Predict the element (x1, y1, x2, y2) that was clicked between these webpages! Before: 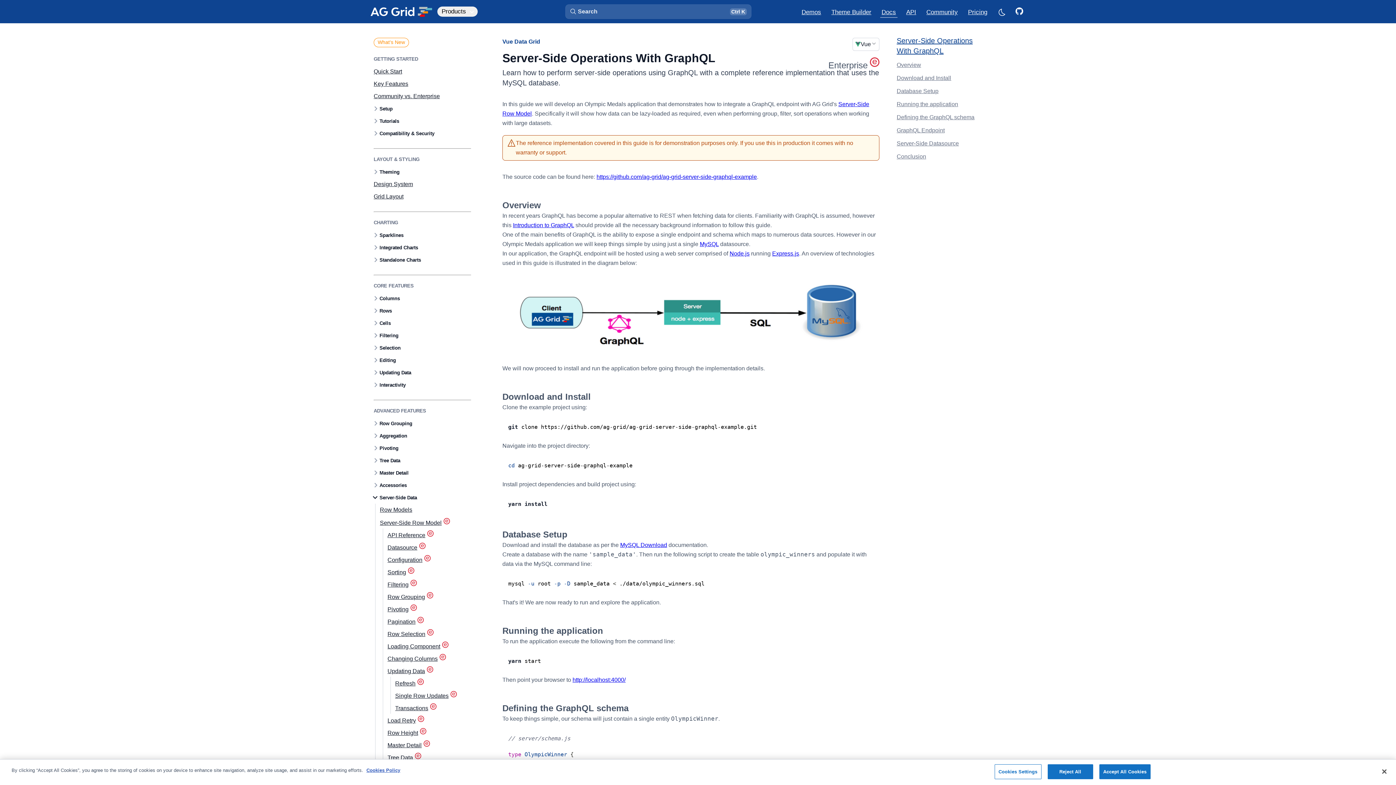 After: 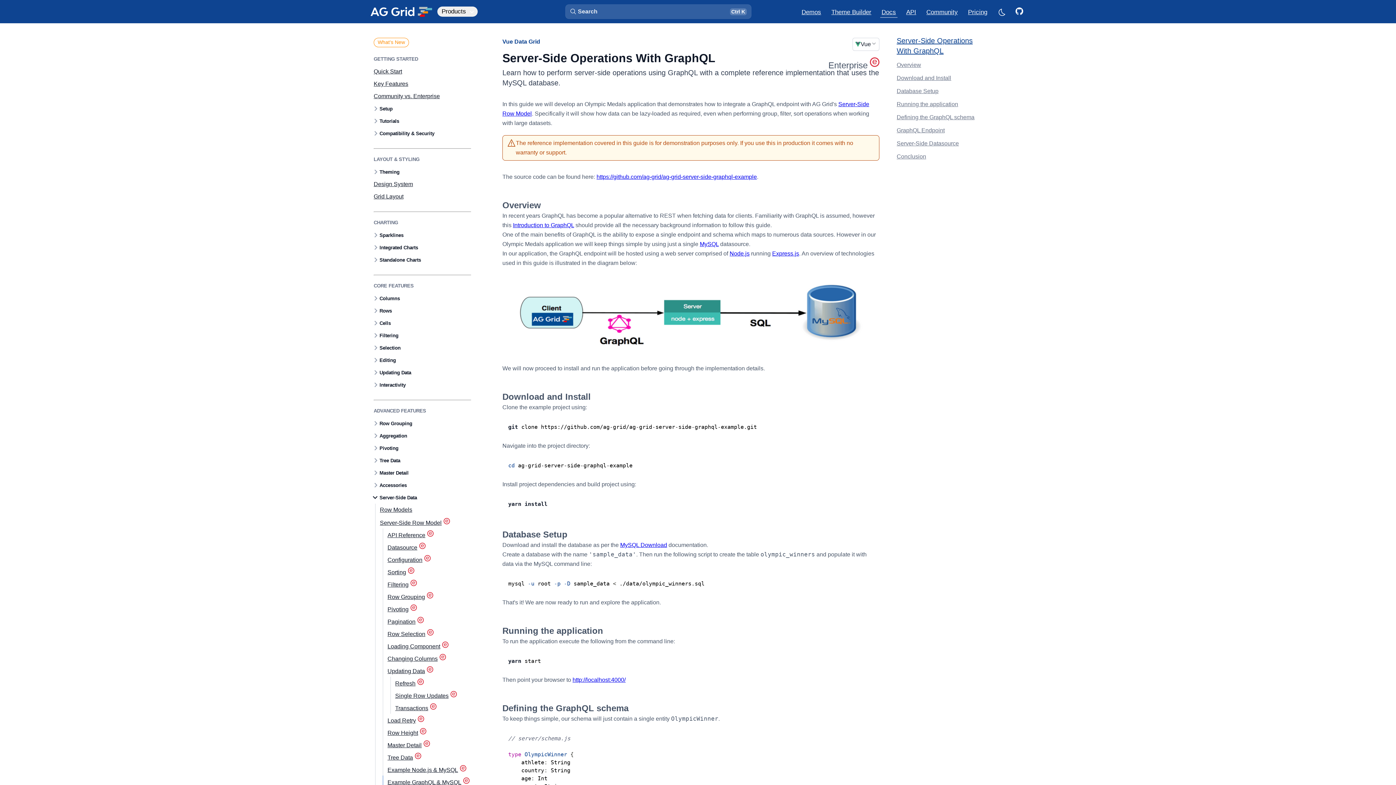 Action: bbox: (1047, 764, 1093, 779) label: Reject All